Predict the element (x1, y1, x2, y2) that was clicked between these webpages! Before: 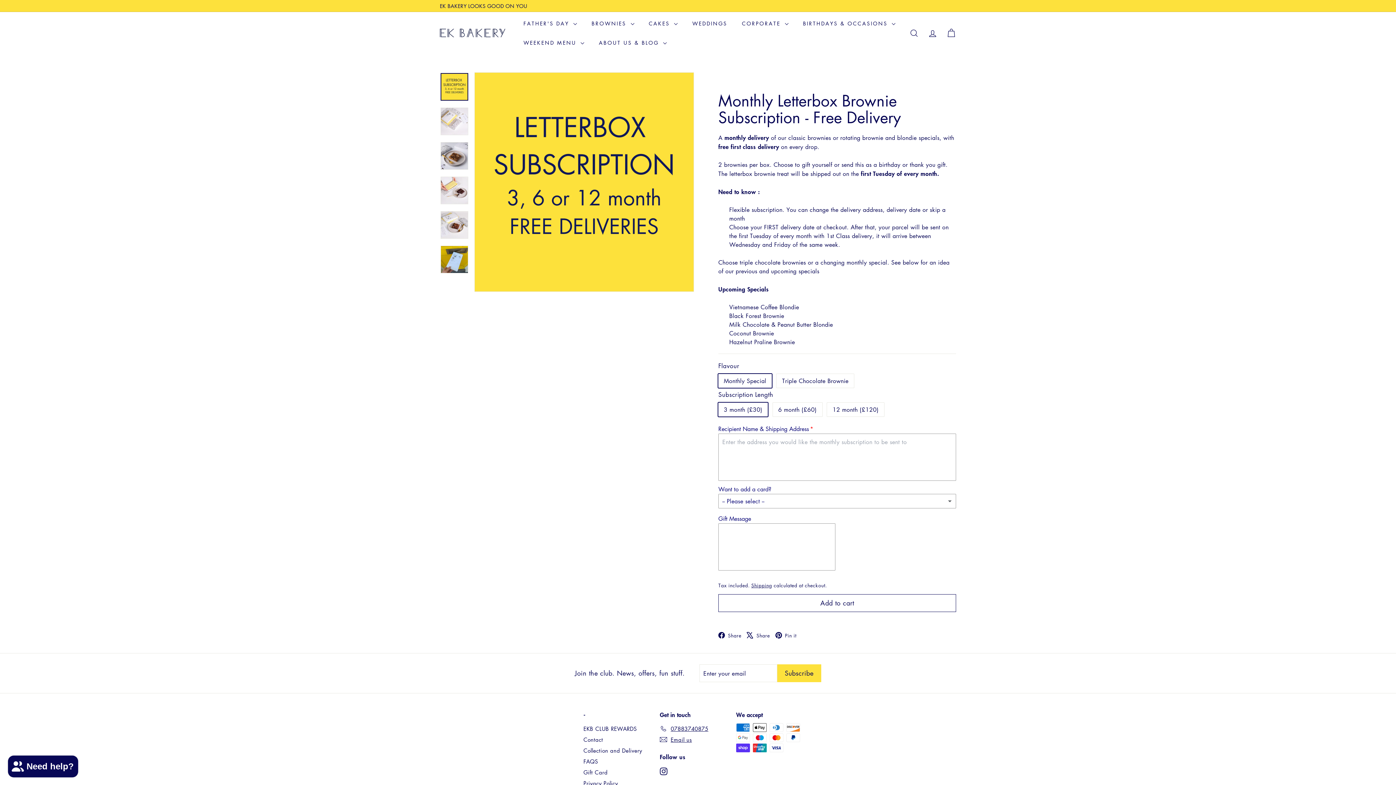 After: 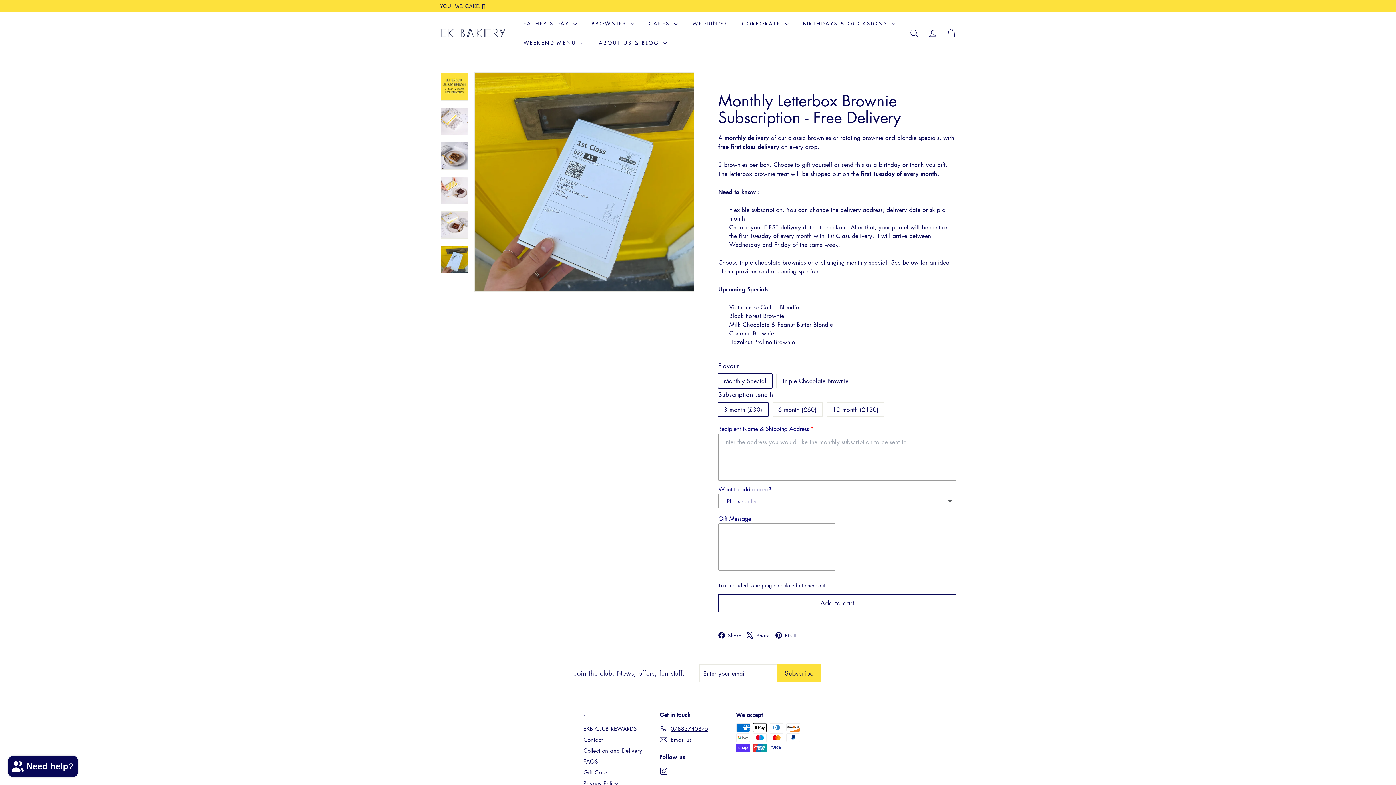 Action: bbox: (440, 245, 468, 273)